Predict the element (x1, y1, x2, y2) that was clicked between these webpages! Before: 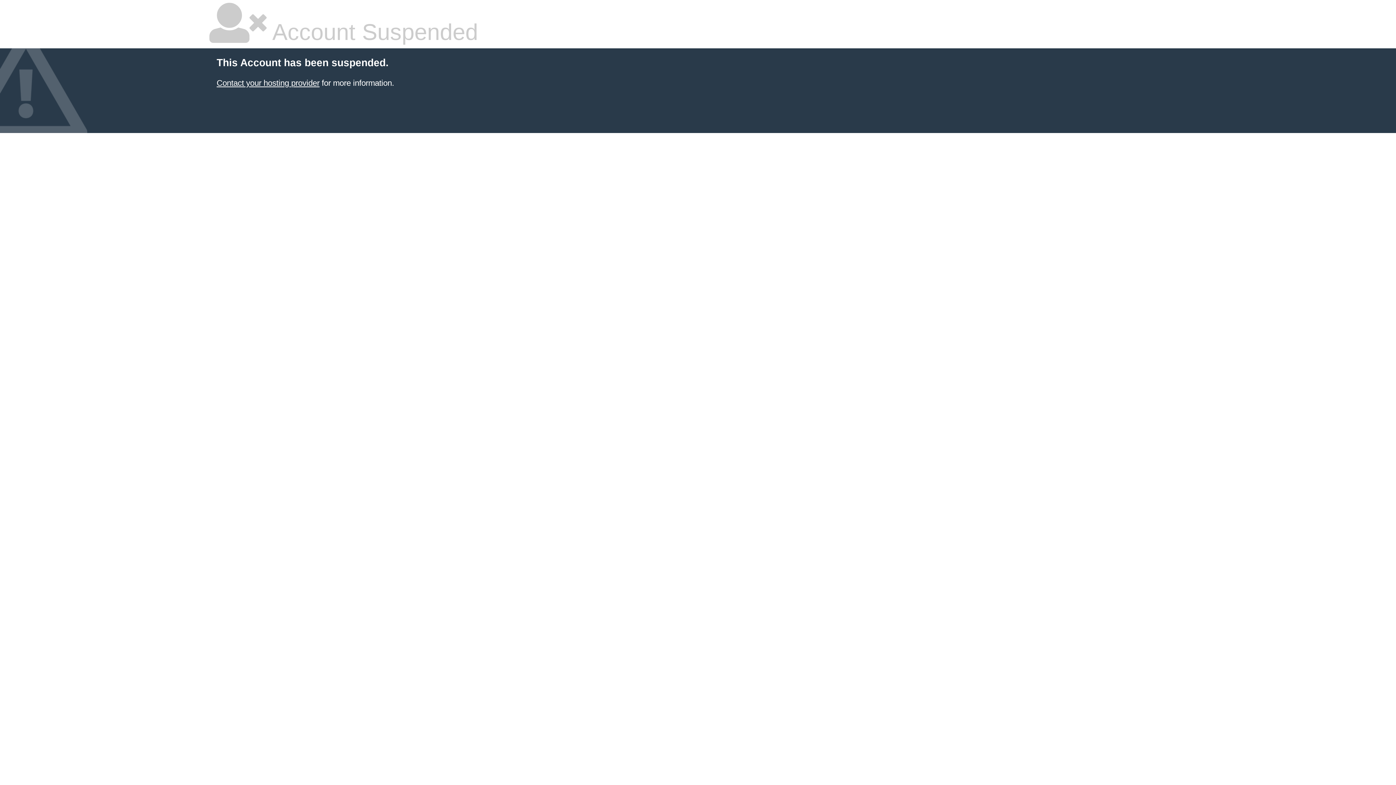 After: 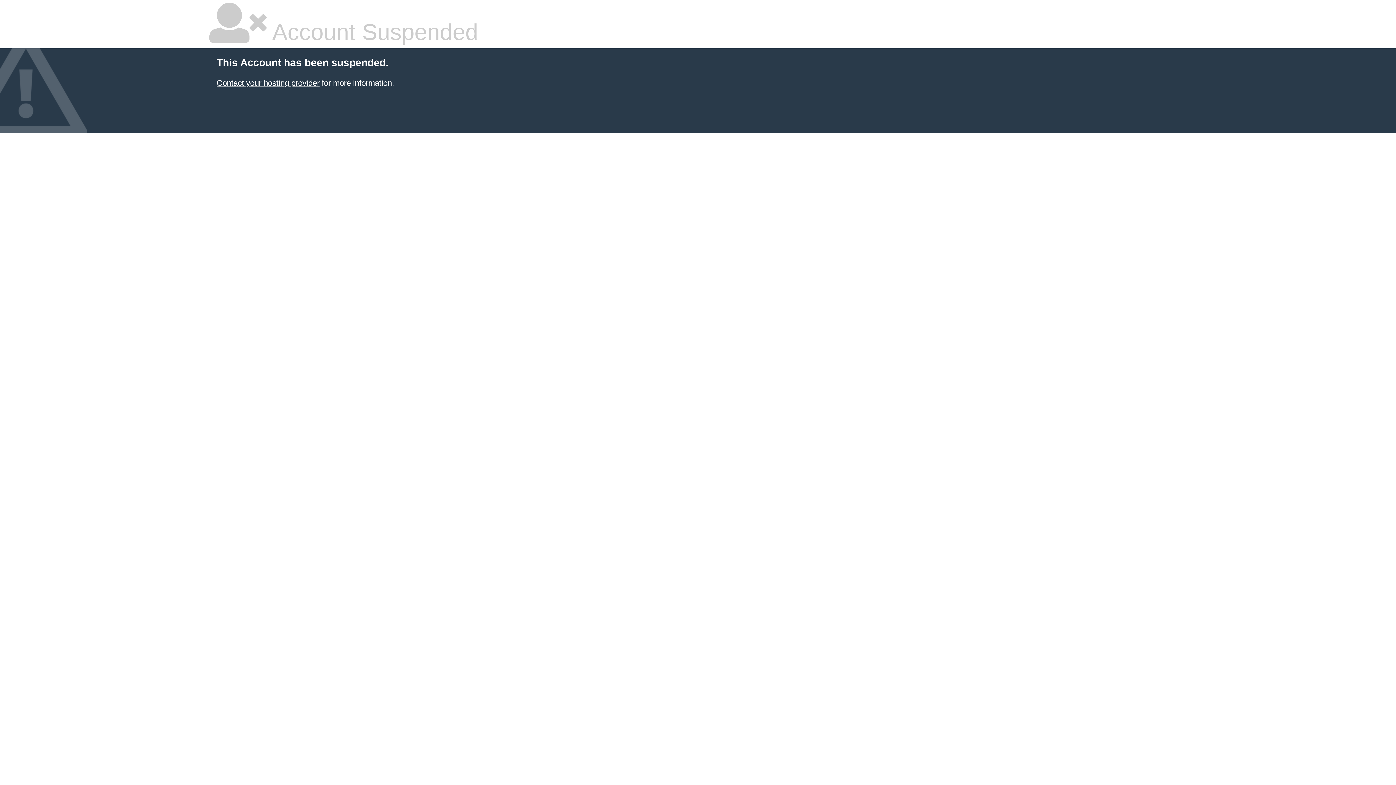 Action: bbox: (216, 78, 319, 87) label: Contact your hosting provider